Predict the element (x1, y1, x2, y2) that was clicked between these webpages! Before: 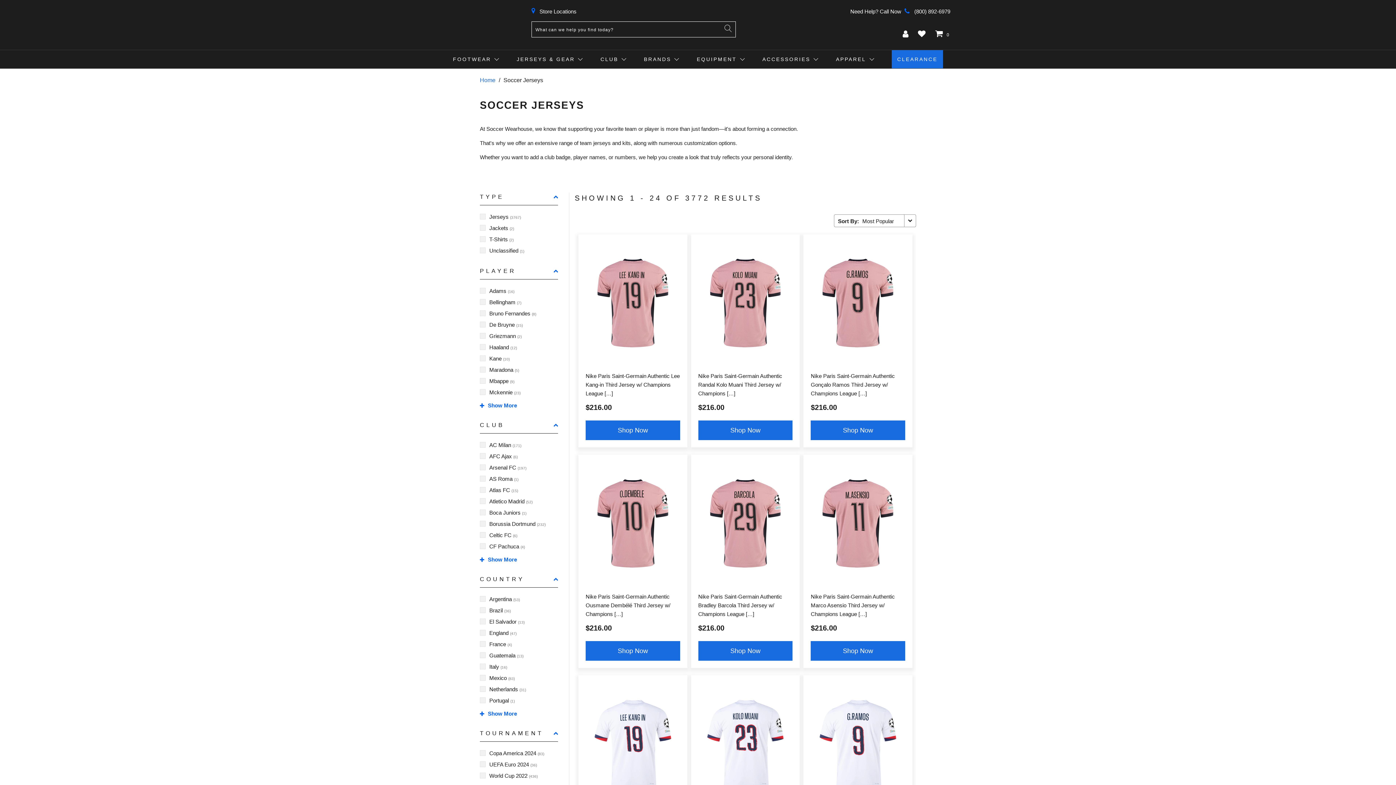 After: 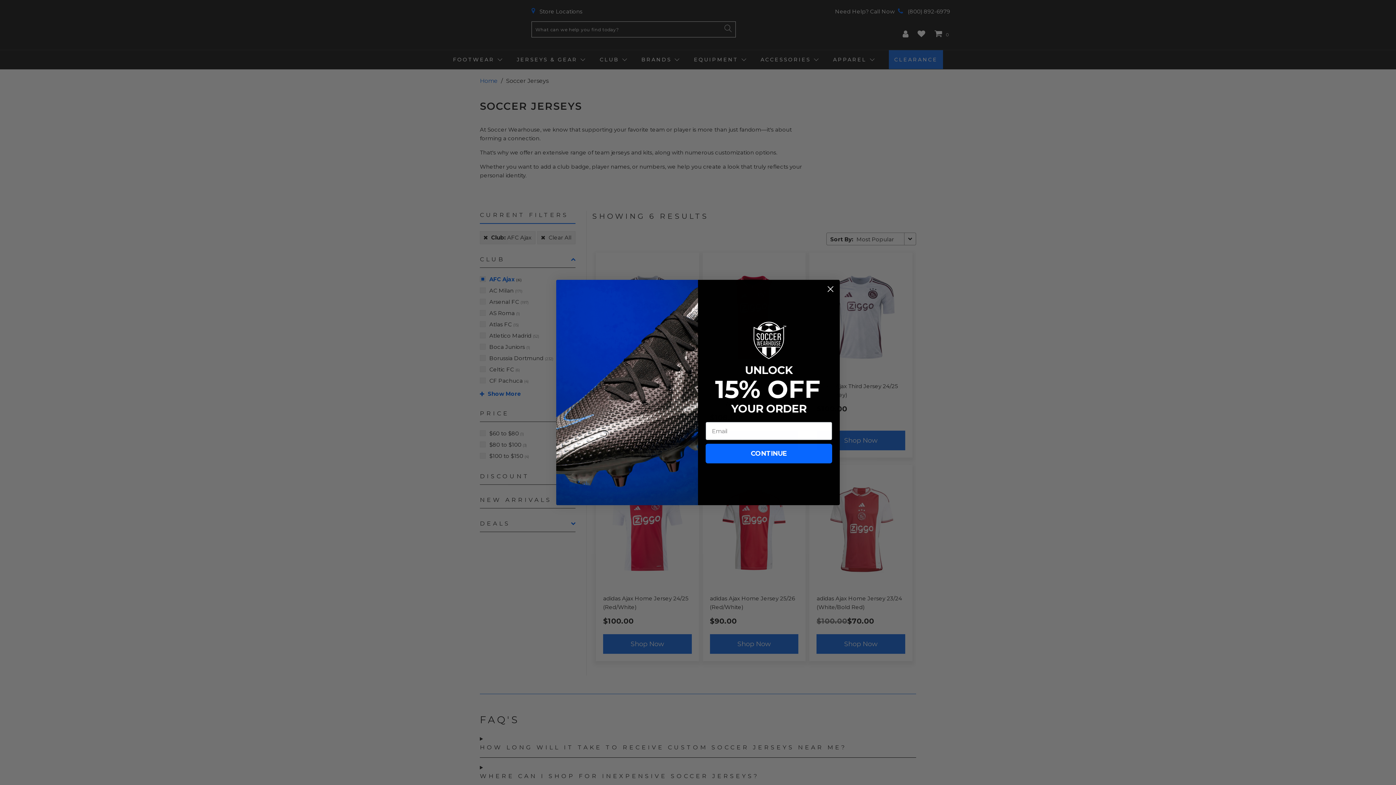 Action: bbox: (480, 470, 520, 480) label: AFC Ajax (6)